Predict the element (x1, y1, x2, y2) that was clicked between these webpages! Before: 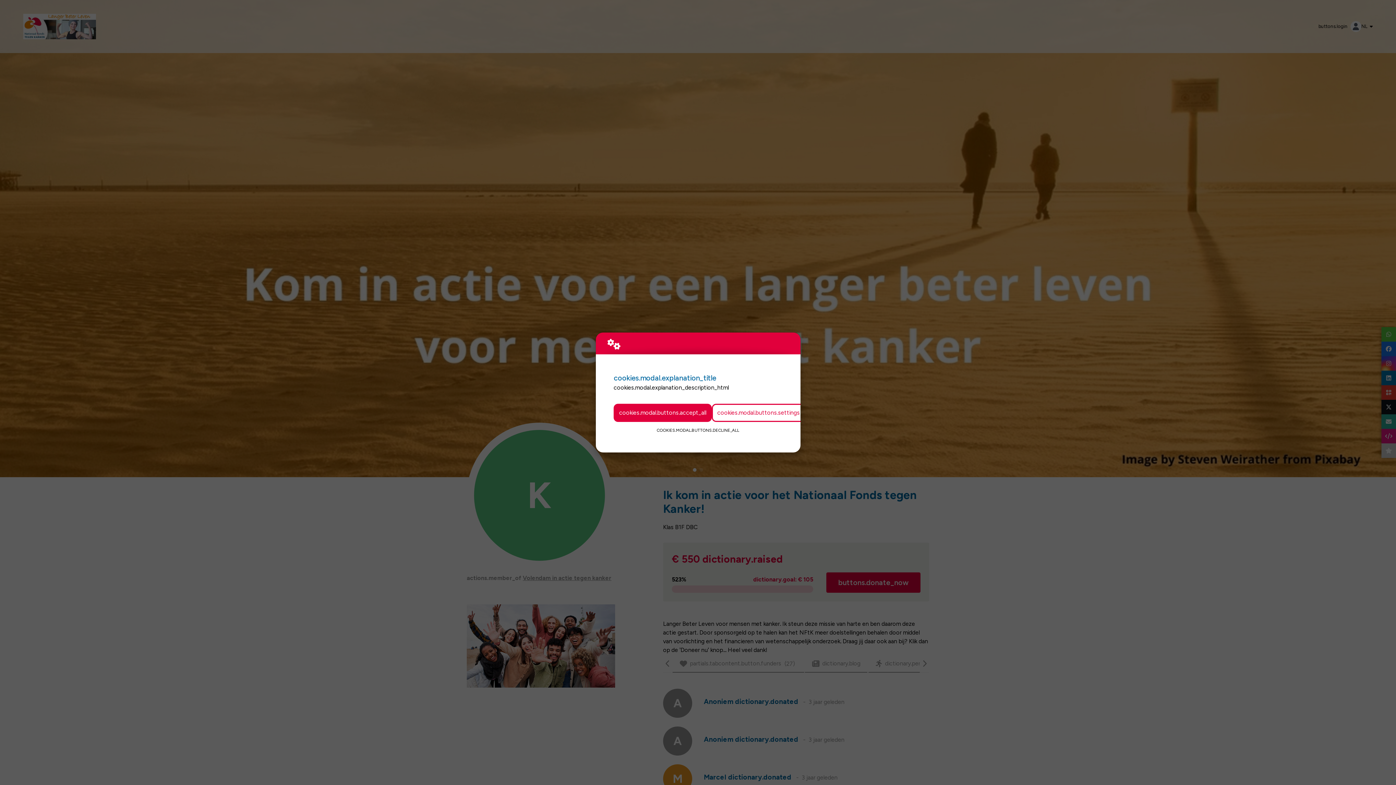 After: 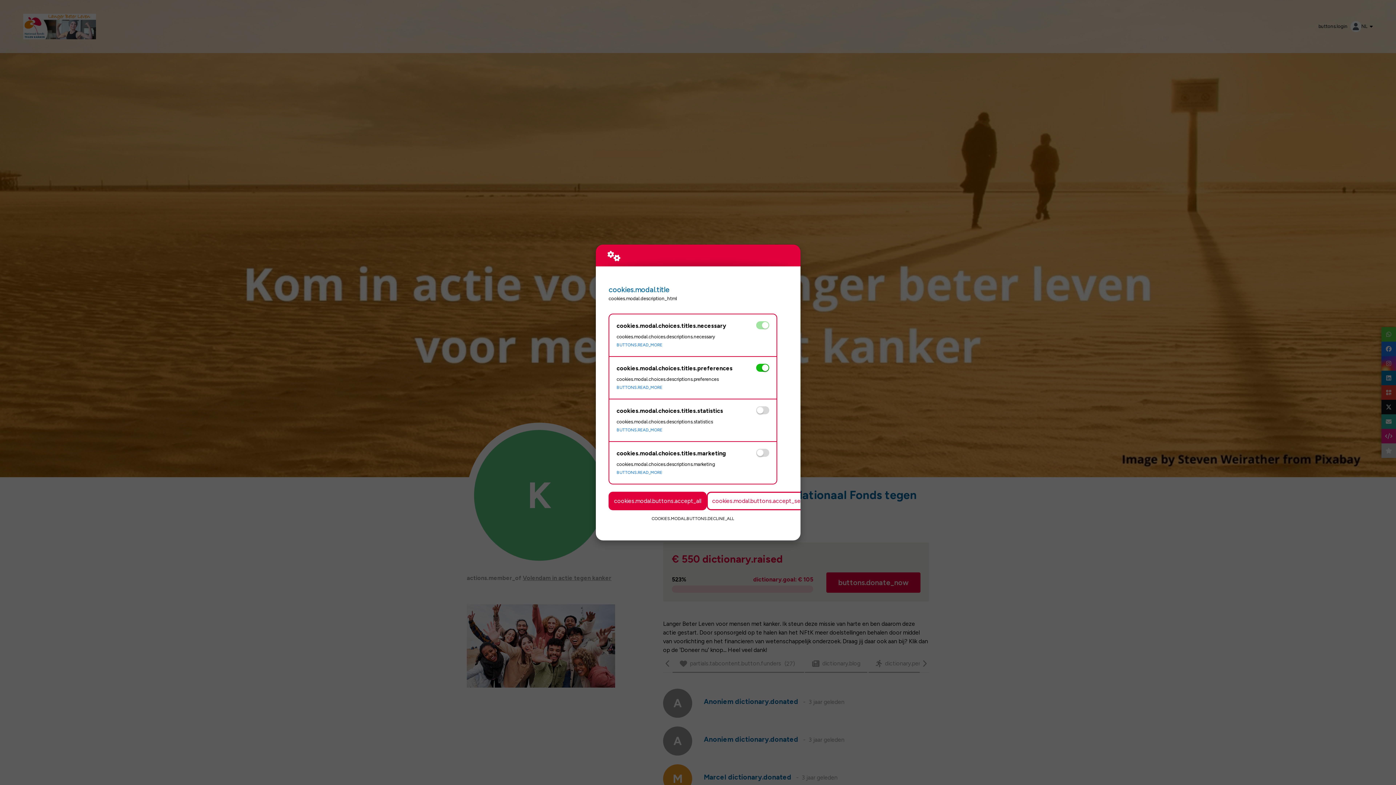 Action: label: cookies.modal.buttons.settings bbox: (712, 403, 805, 422)